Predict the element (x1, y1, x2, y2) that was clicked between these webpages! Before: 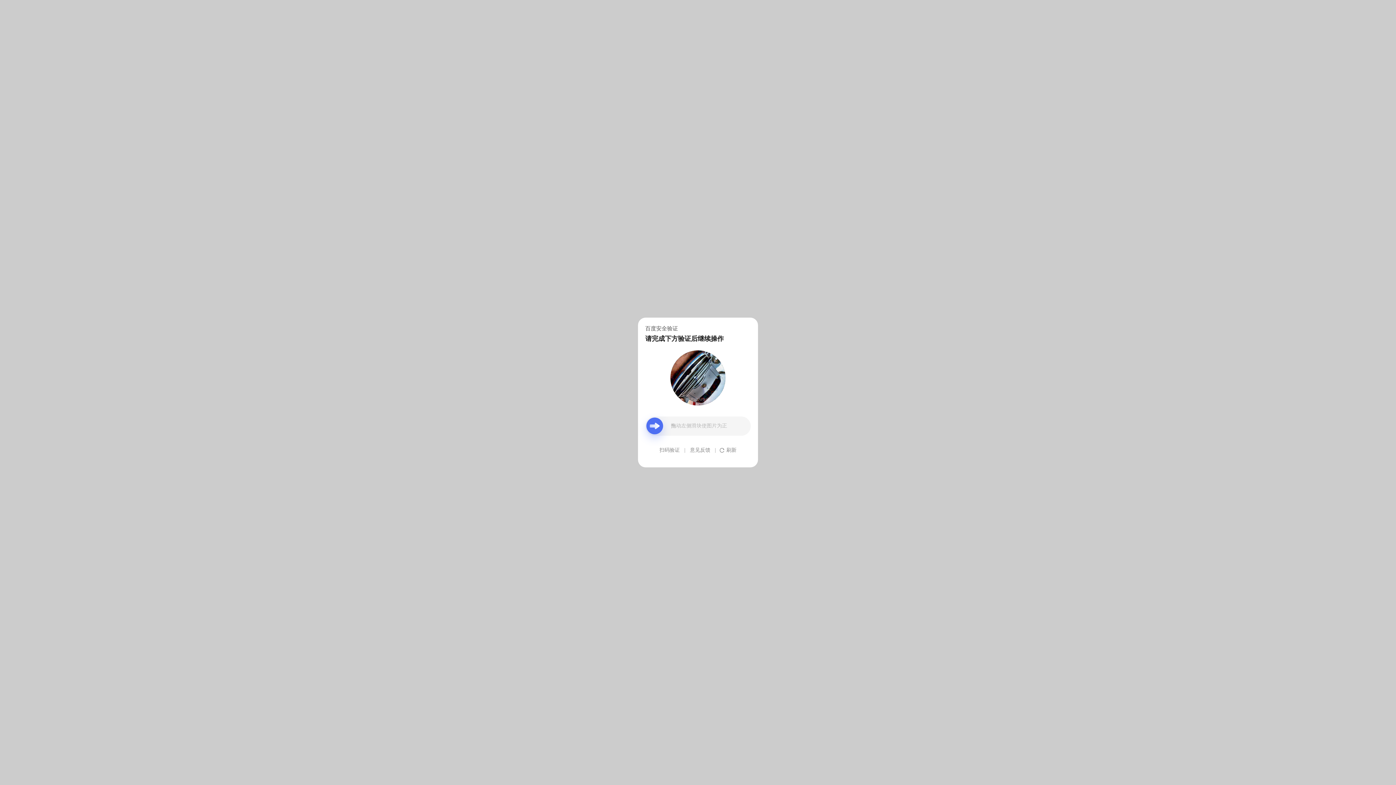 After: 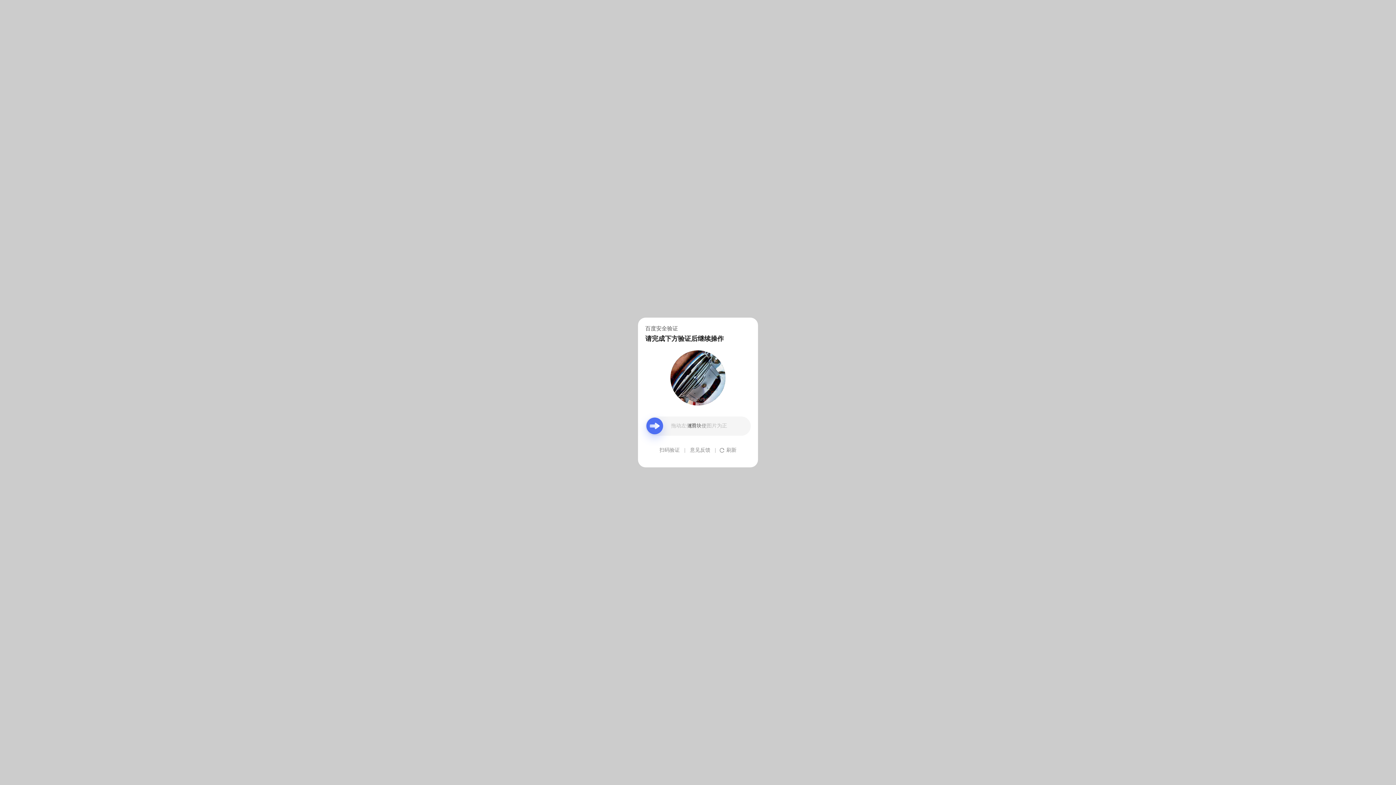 Action: bbox: (690, 439, 710, 461) label: 意见反馈